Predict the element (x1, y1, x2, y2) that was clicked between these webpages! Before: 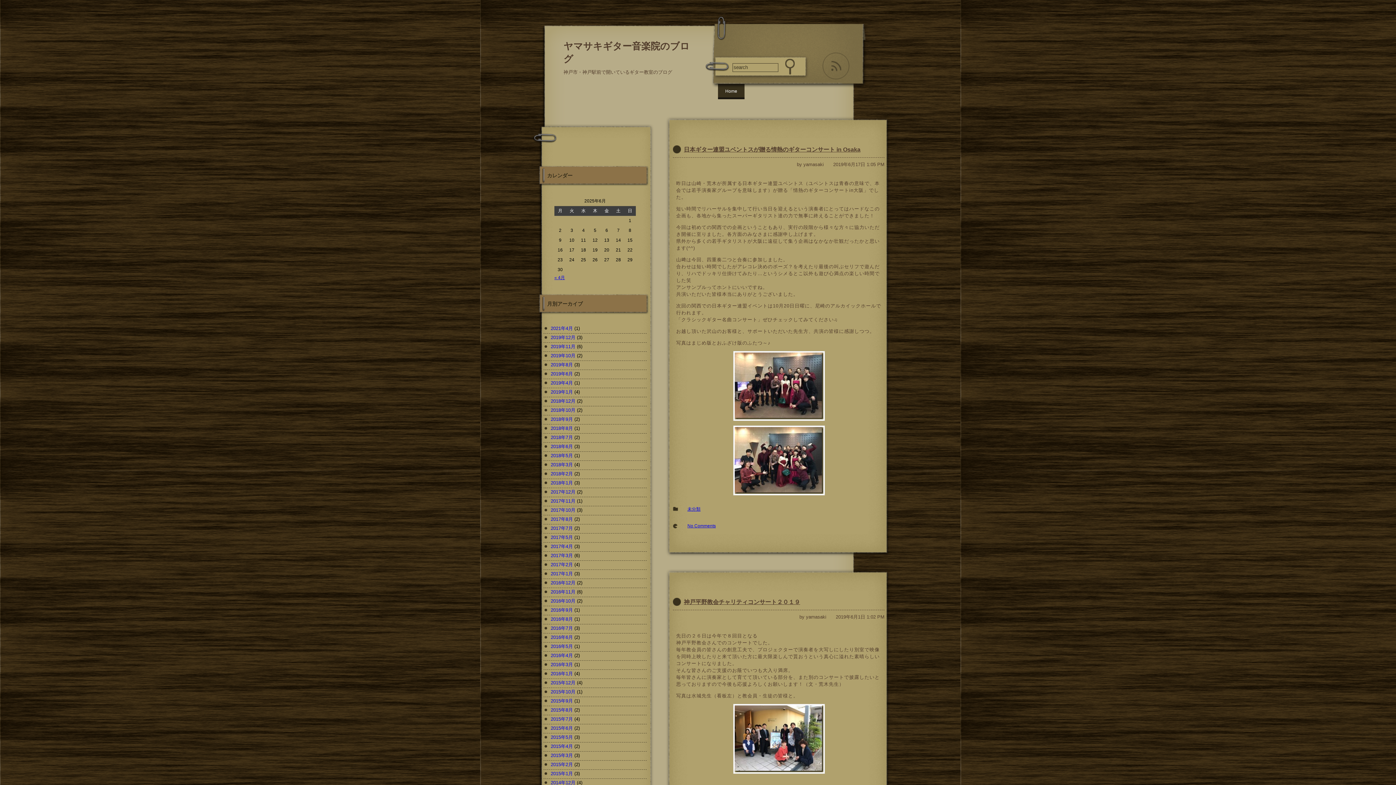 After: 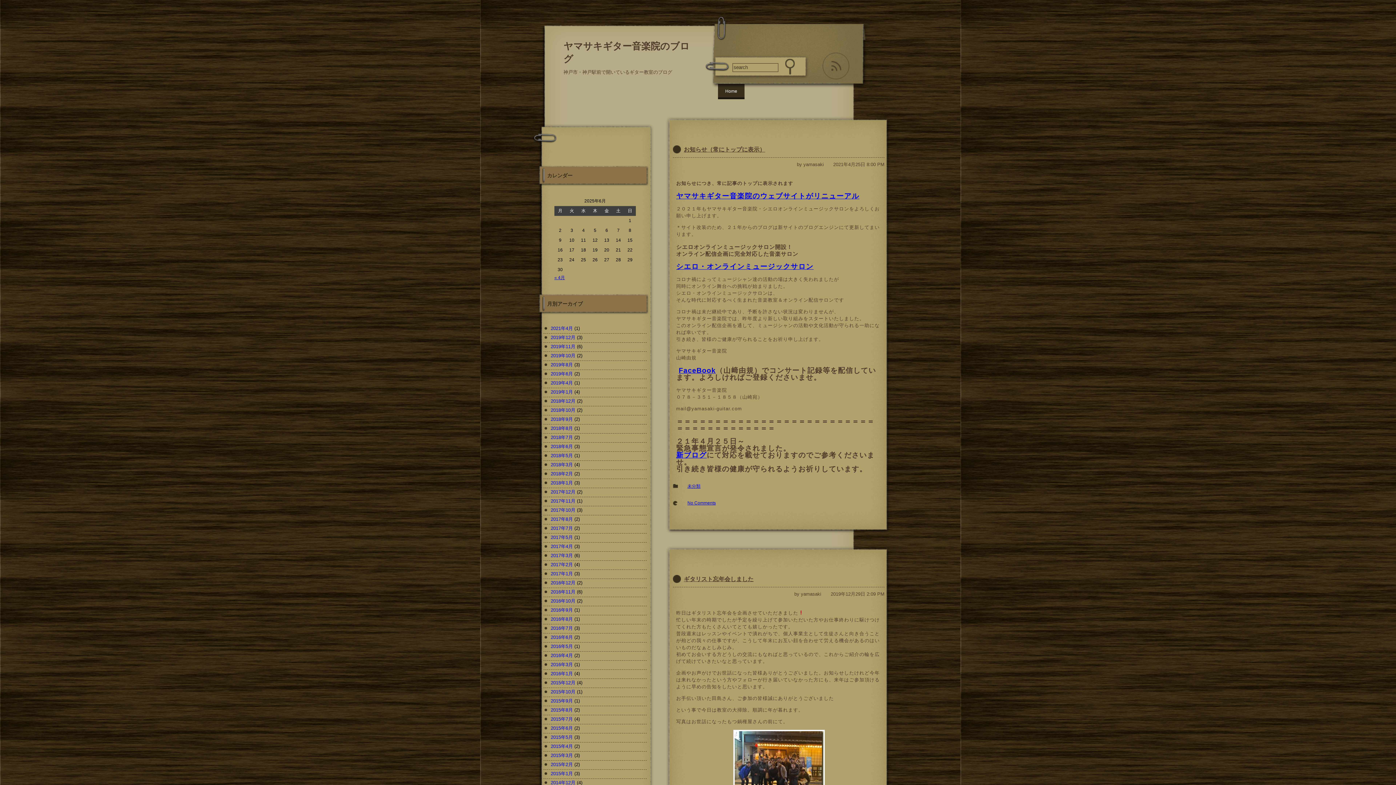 Action: bbox: (687, 506, 700, 512) label: 未分類